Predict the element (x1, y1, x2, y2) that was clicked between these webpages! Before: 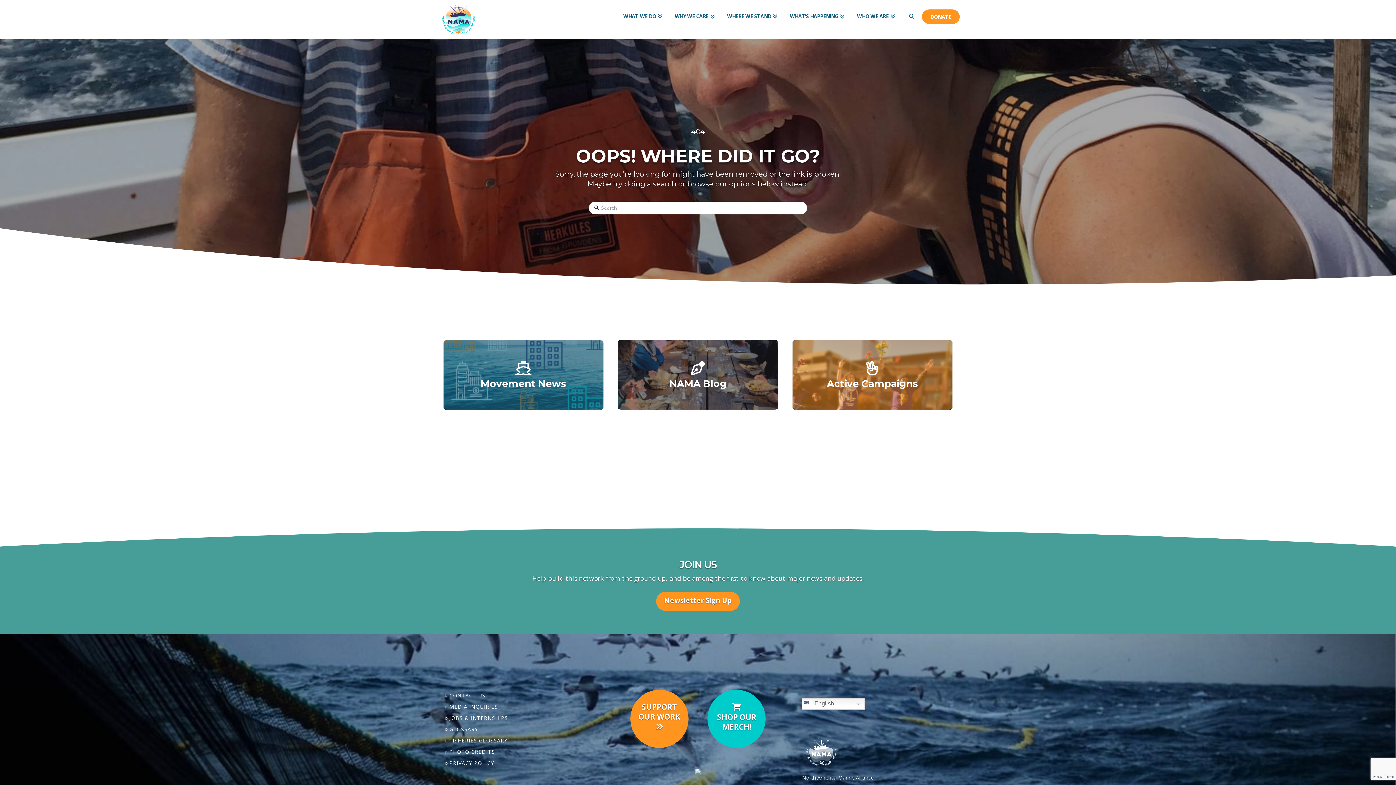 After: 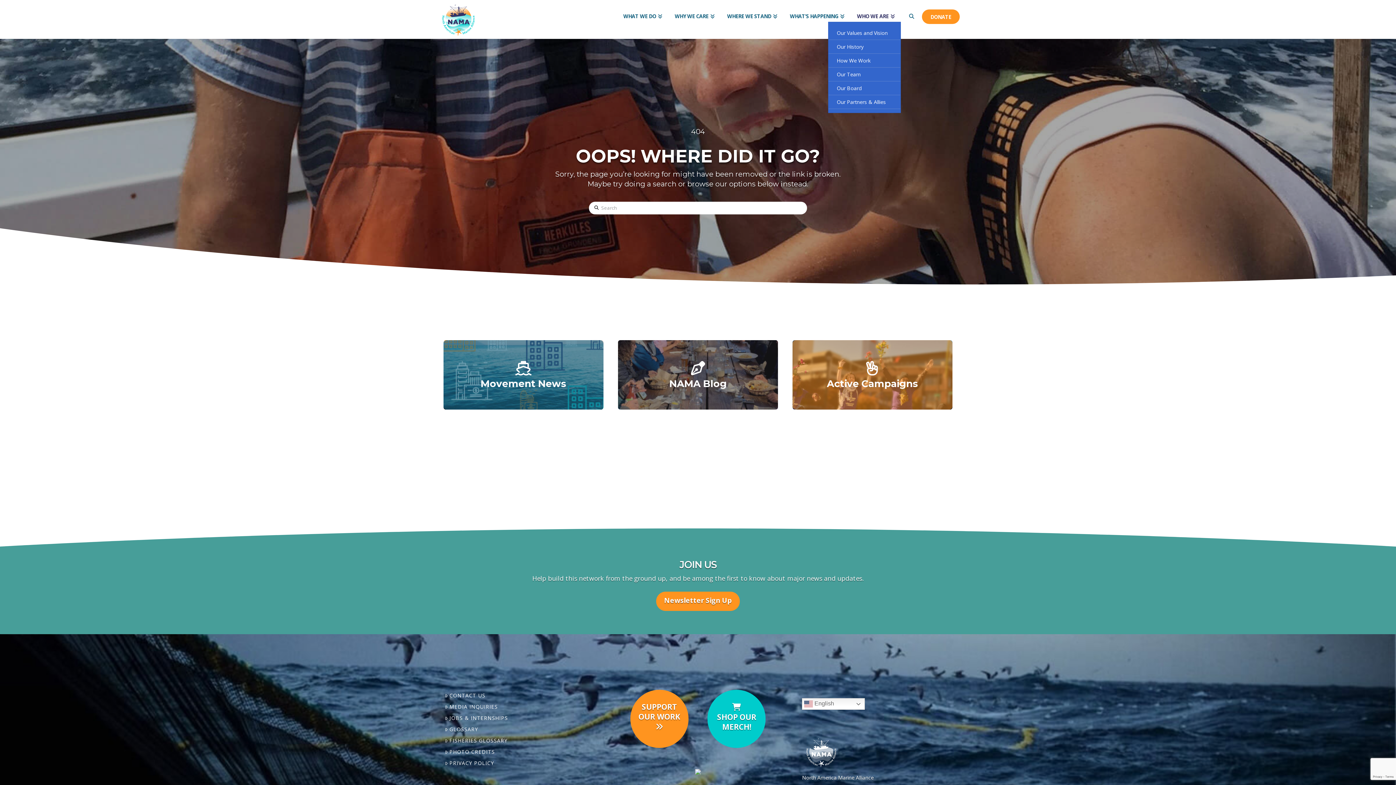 Action: label: WHO WE ARE bbox: (850, 0, 901, 21)